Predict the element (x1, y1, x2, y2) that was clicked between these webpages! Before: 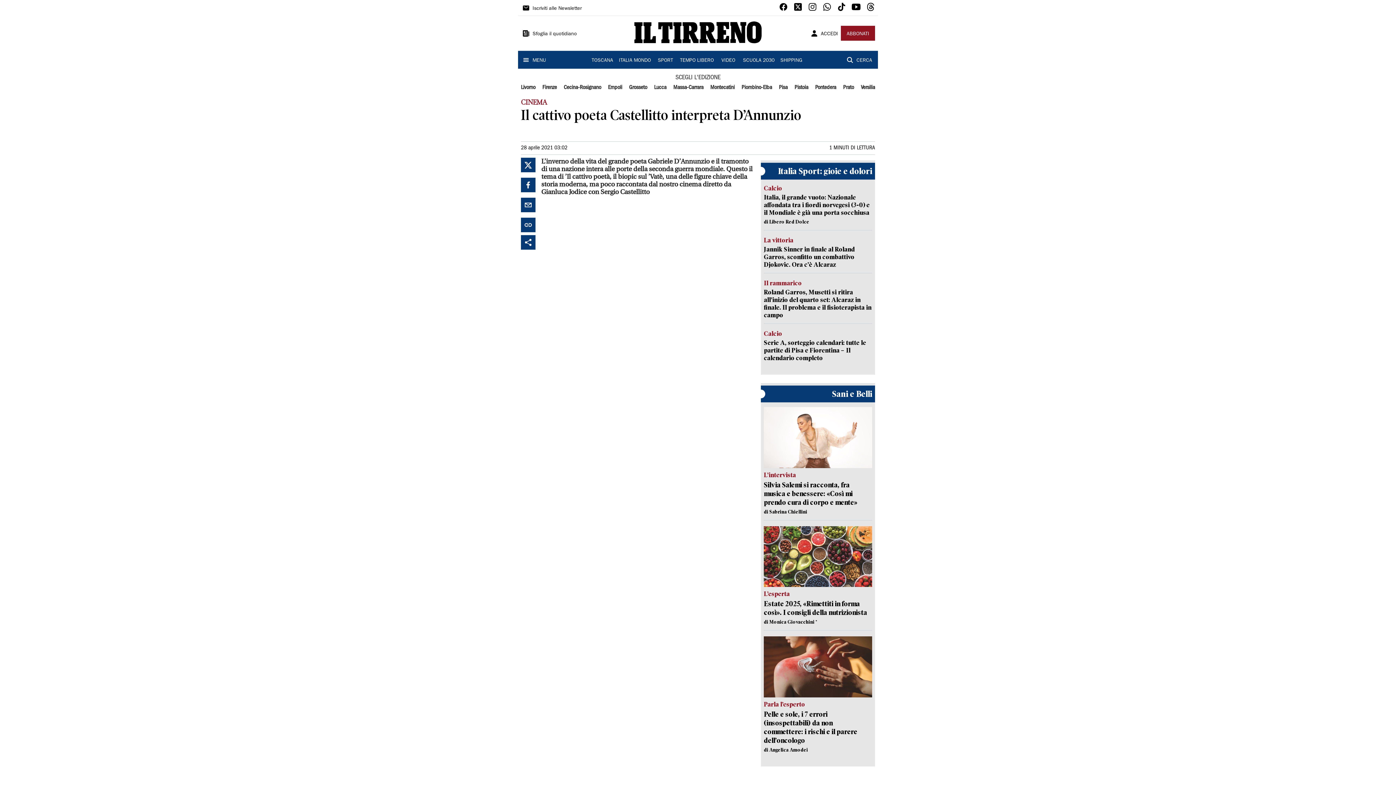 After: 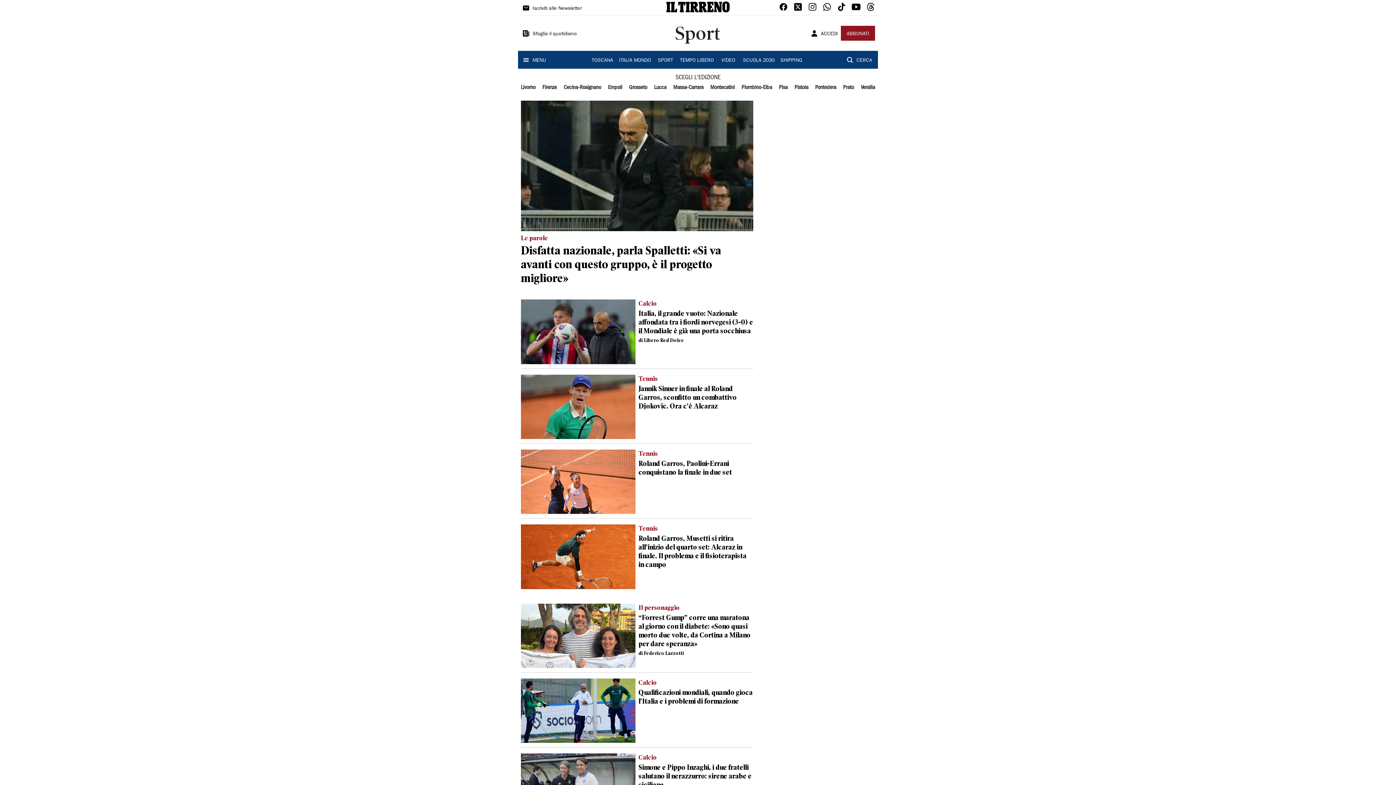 Action: label: SPORT bbox: (658, 56, 673, 65)